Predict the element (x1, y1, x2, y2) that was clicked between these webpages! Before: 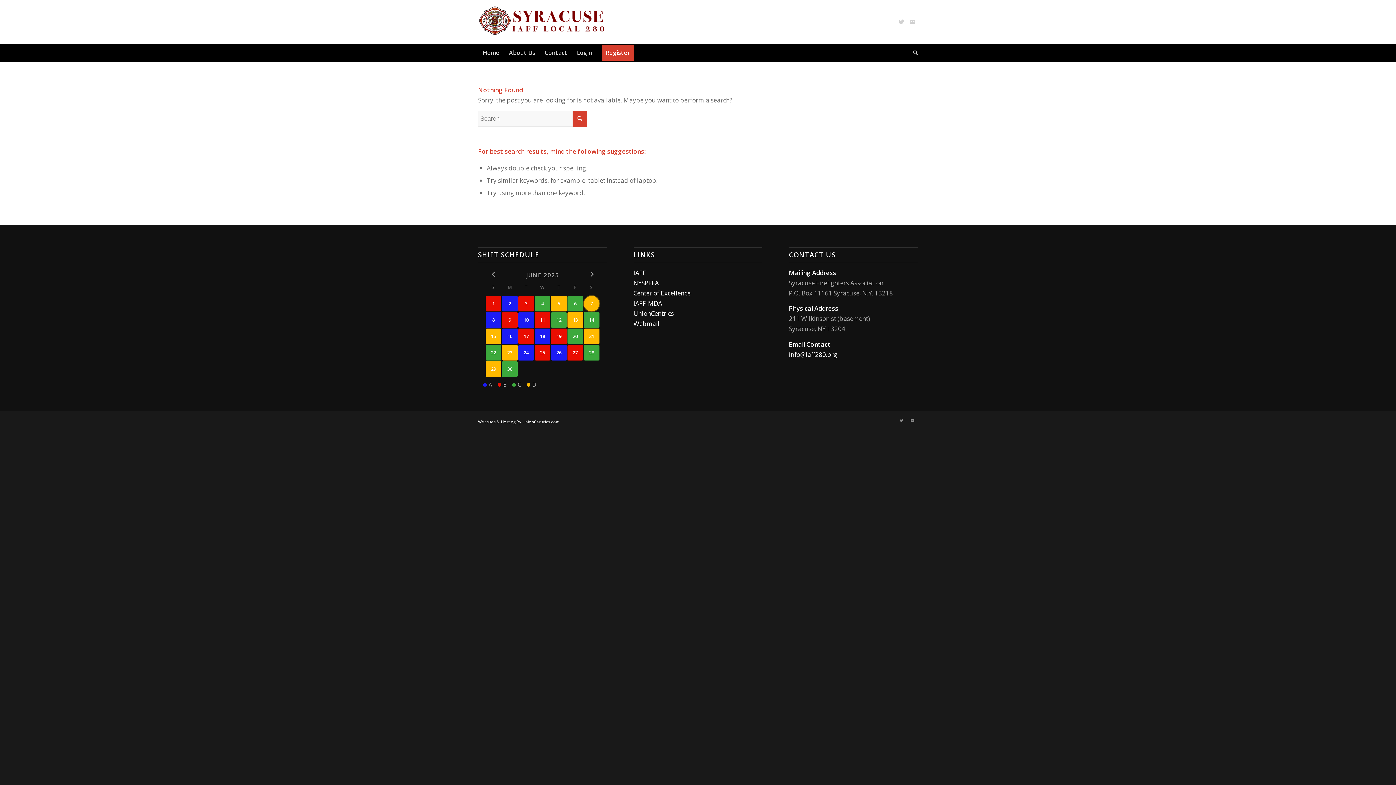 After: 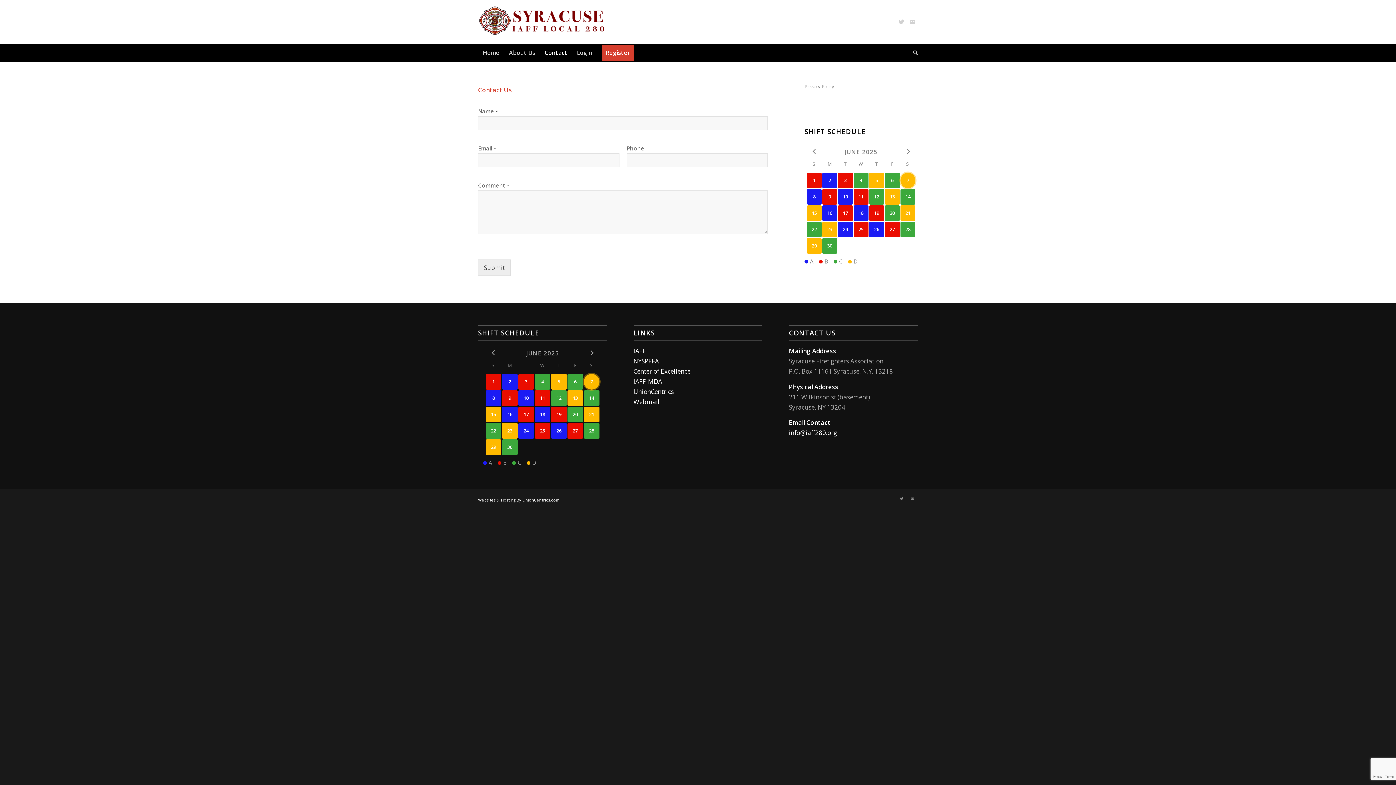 Action: label: Link to Mail bbox: (907, 415, 918, 426)